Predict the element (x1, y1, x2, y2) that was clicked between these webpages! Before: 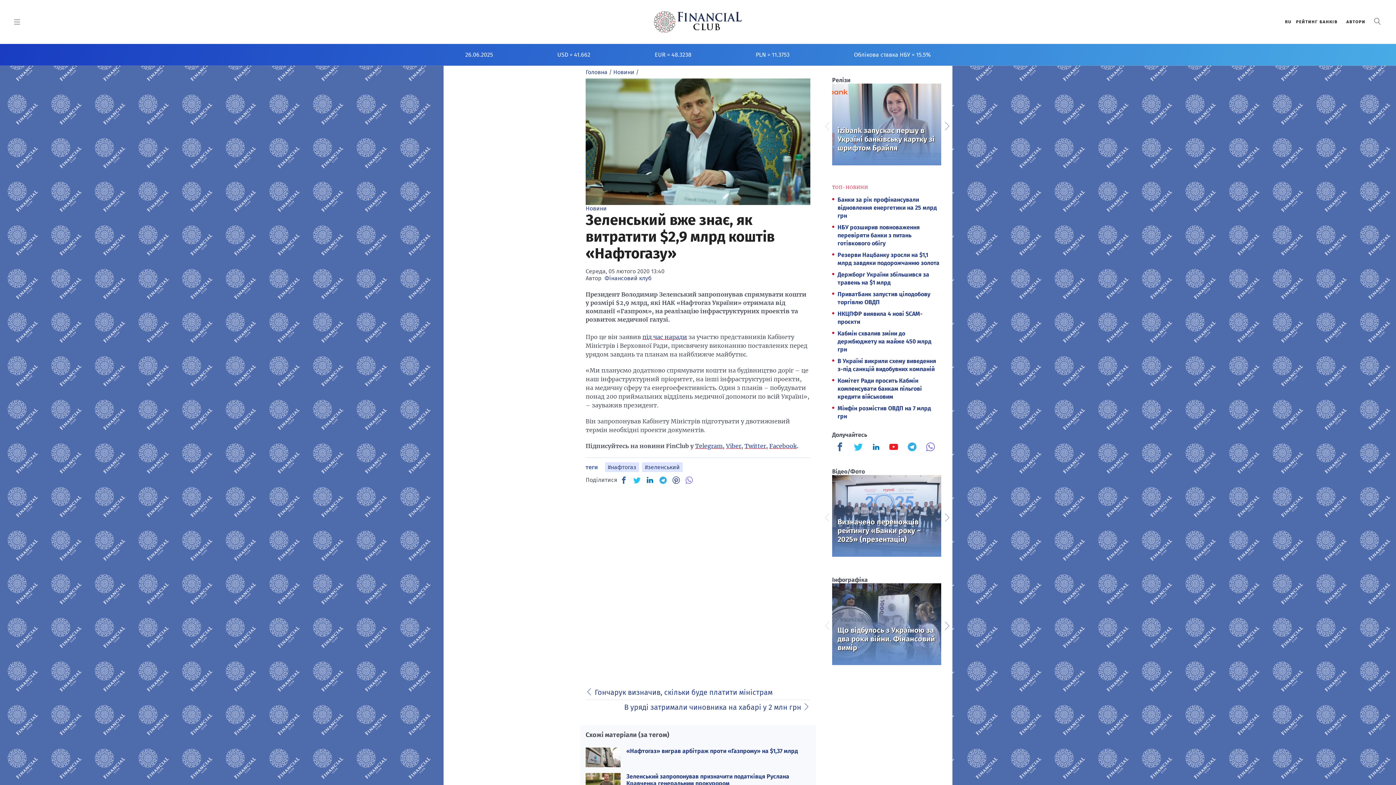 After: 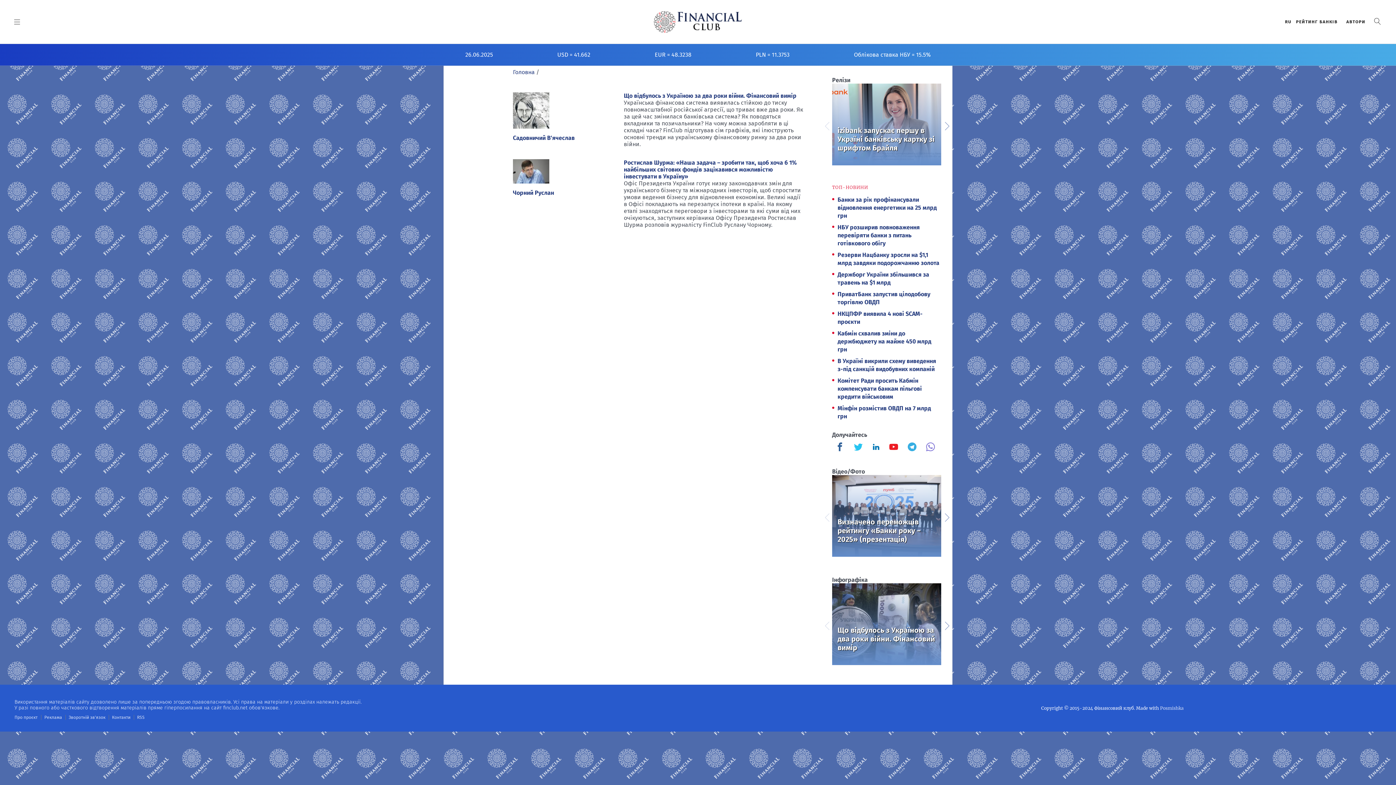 Action: label: АВТОРИ bbox: (1342, 18, 1370, 25)